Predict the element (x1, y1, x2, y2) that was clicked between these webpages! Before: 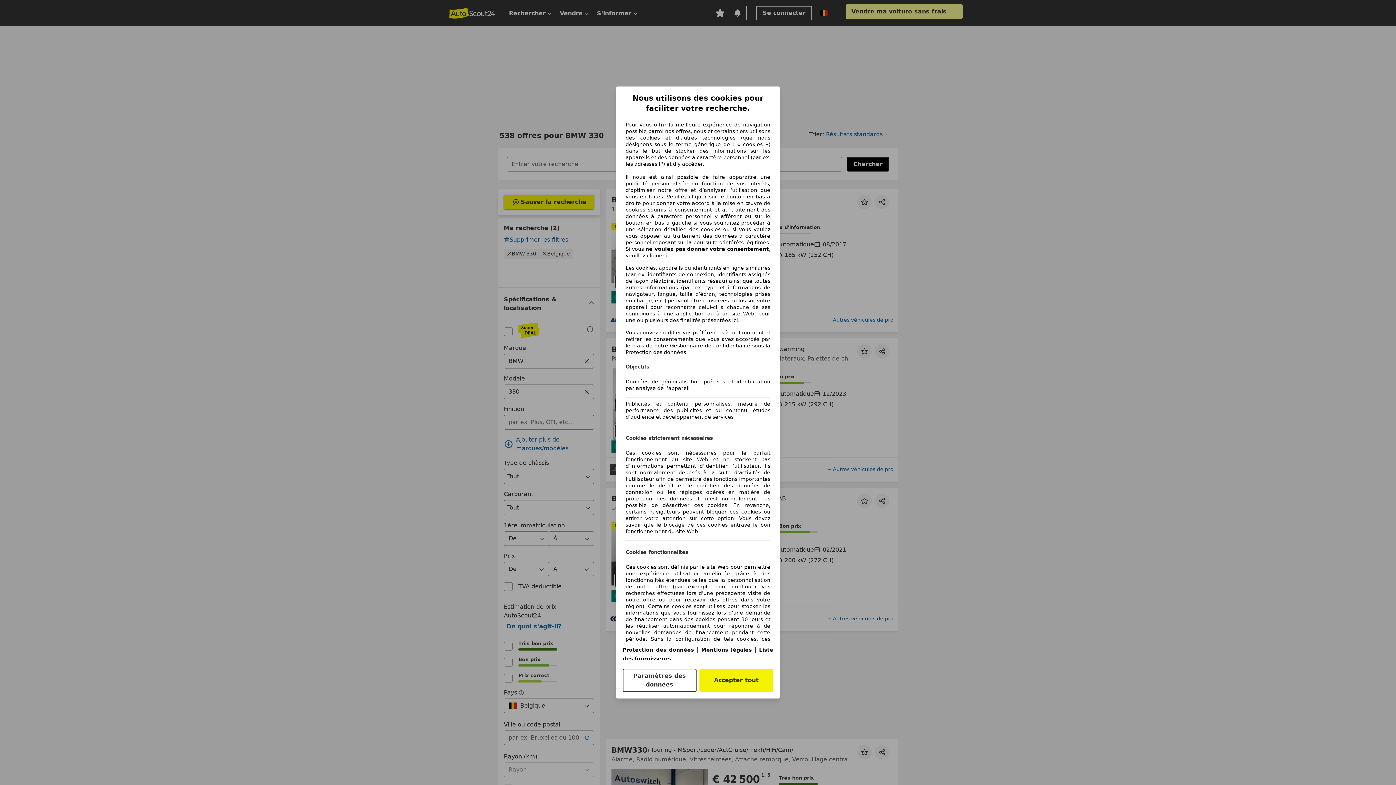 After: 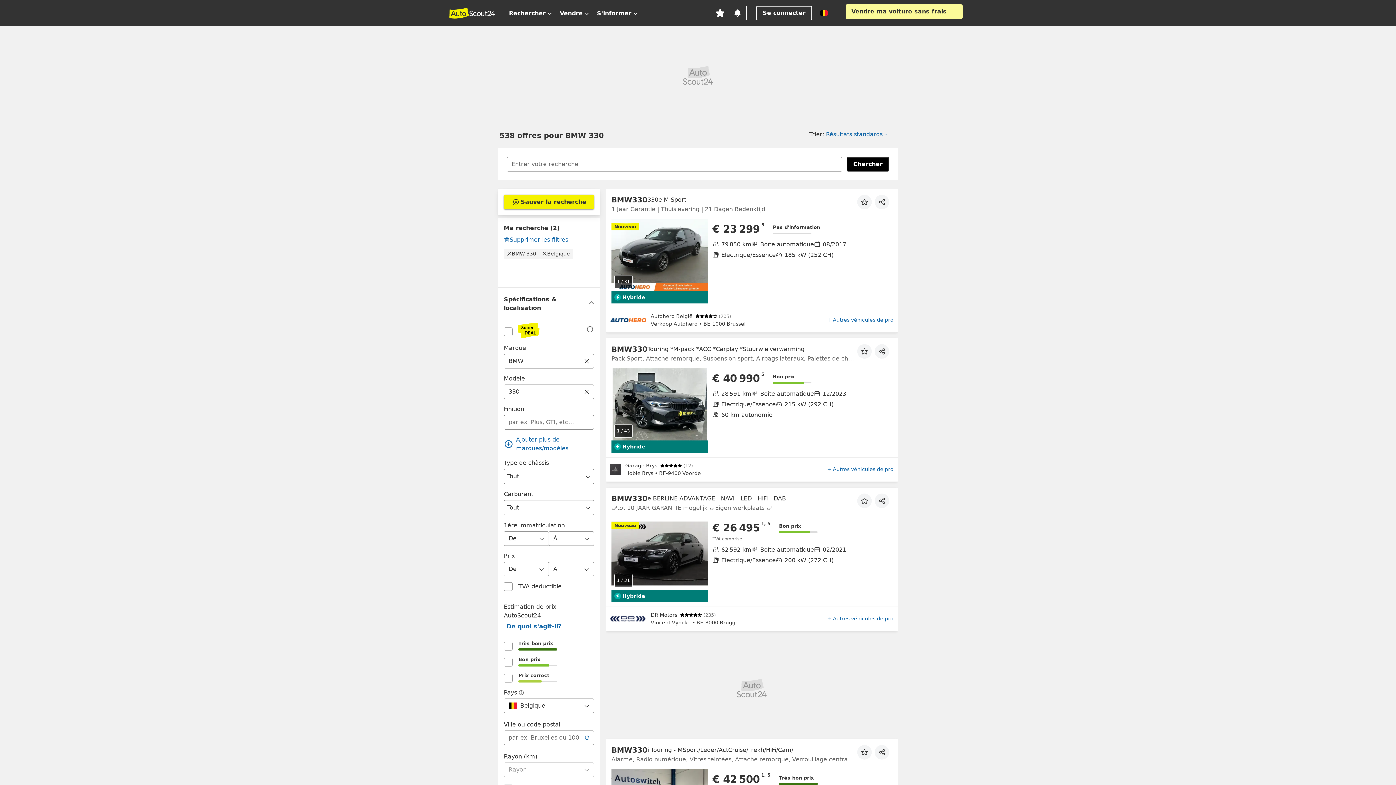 Action: bbox: (666, 252, 672, 258) label: ici